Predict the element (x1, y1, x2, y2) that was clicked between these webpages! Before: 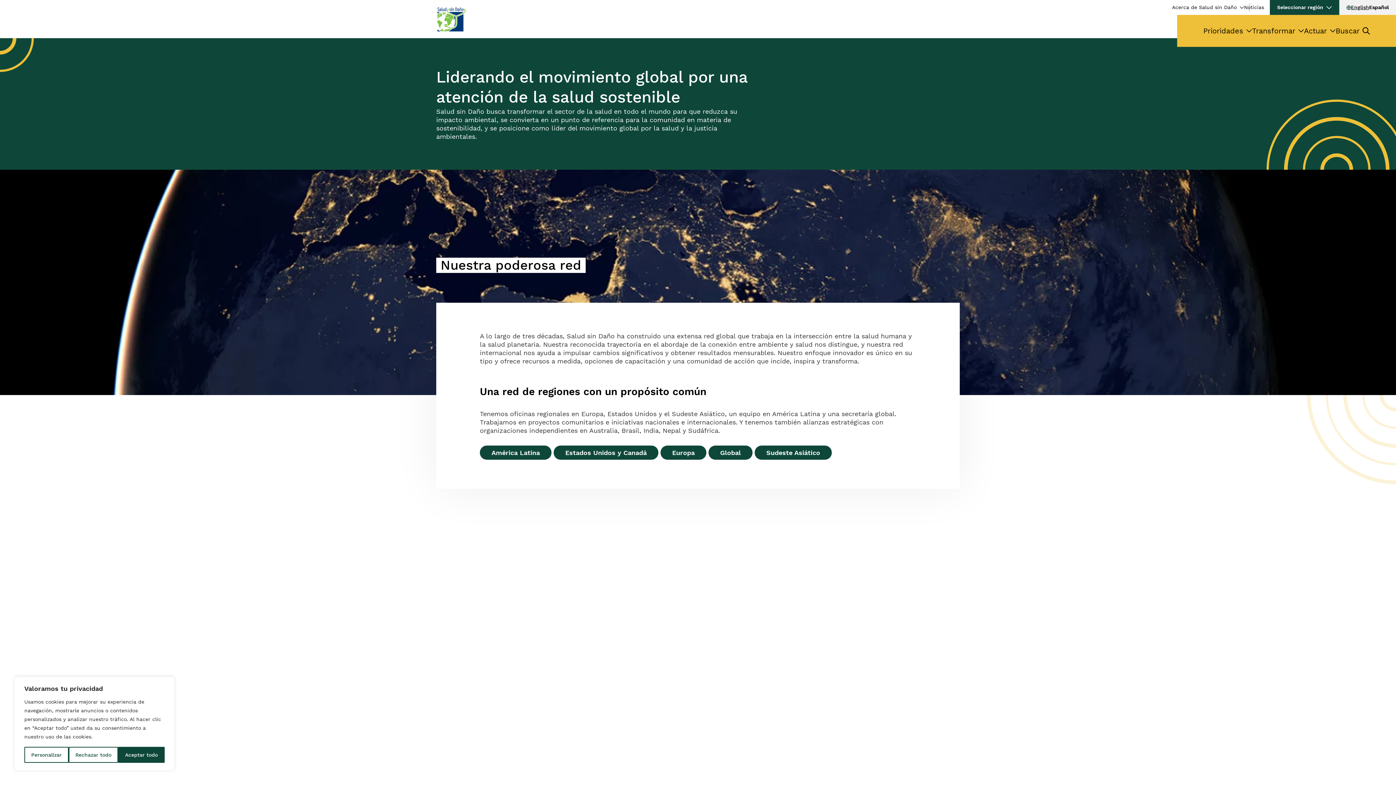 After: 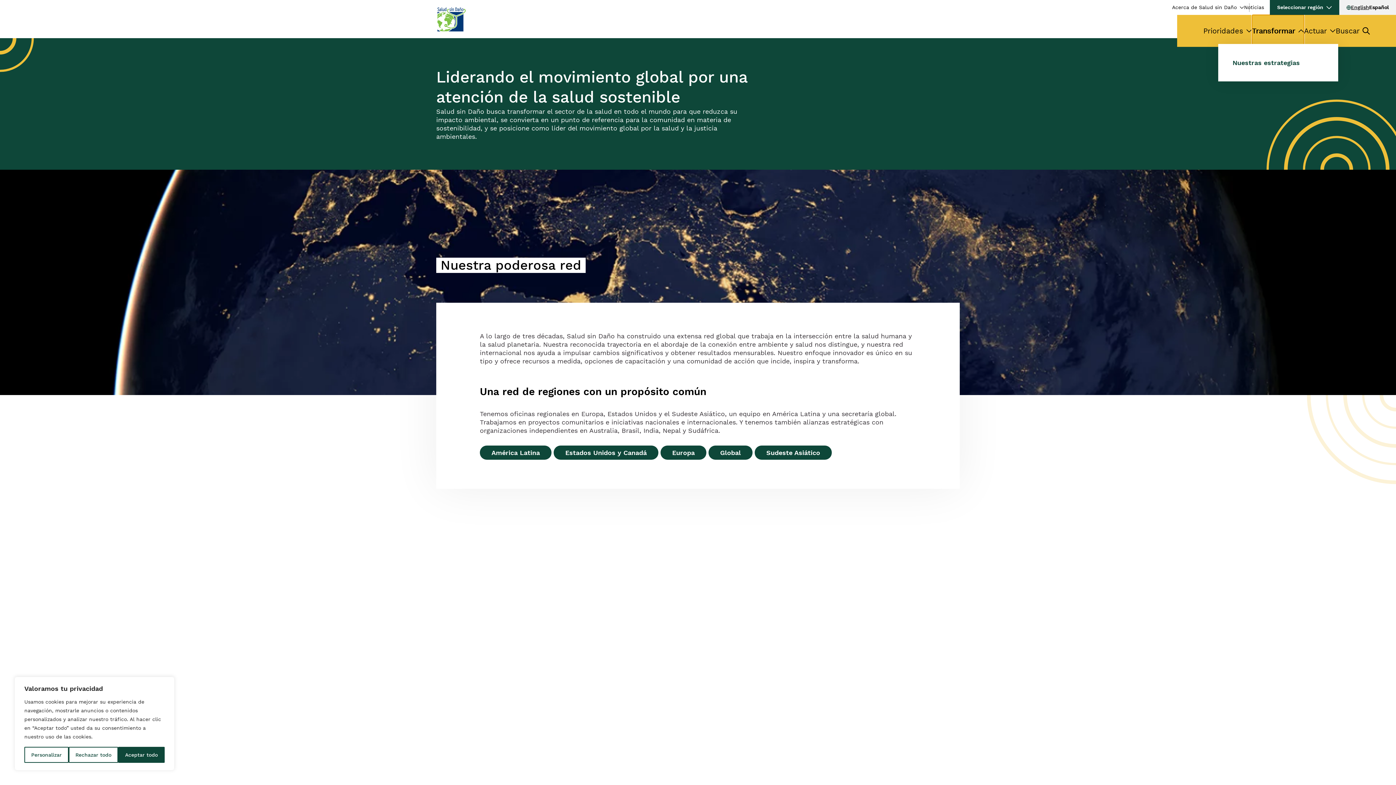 Action: label: Transformar bbox: (1252, 14, 1304, 46)